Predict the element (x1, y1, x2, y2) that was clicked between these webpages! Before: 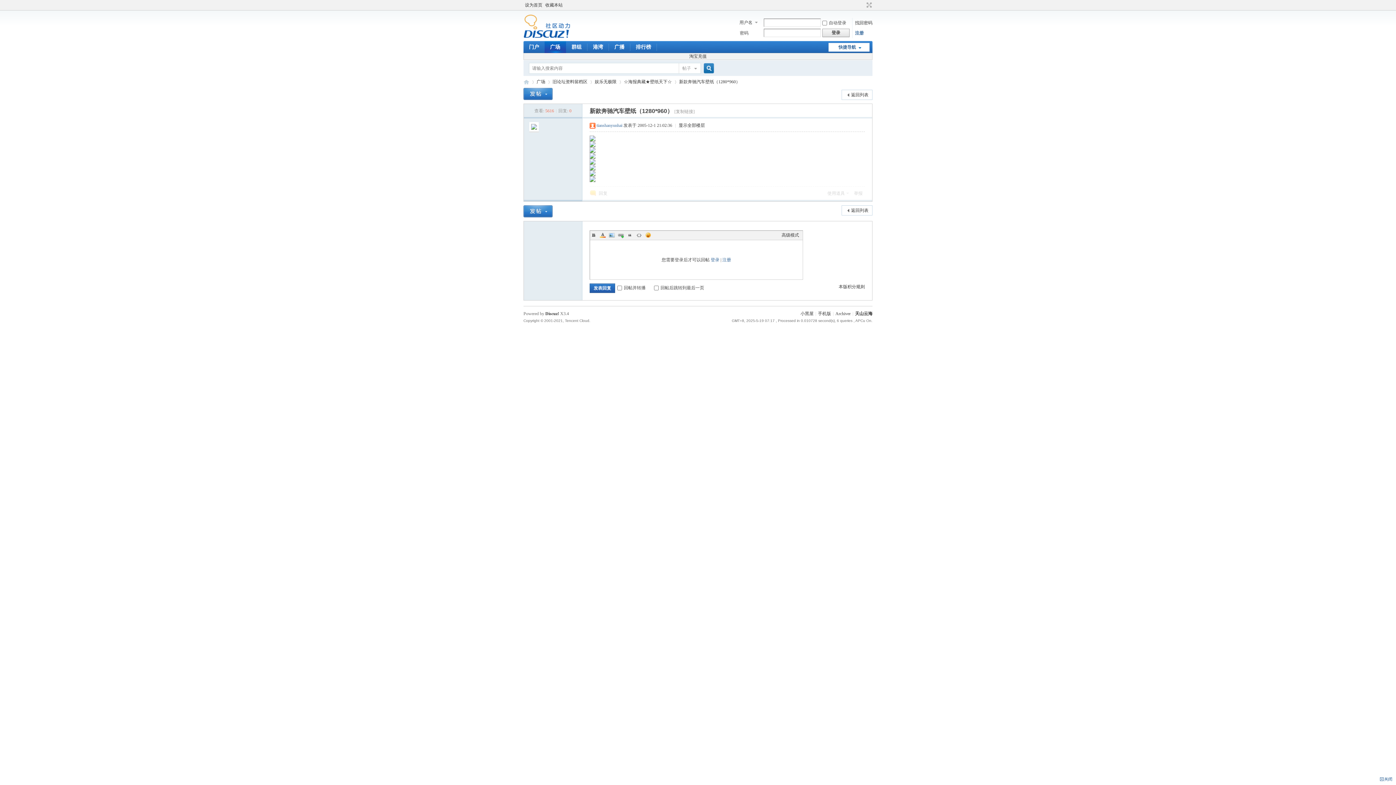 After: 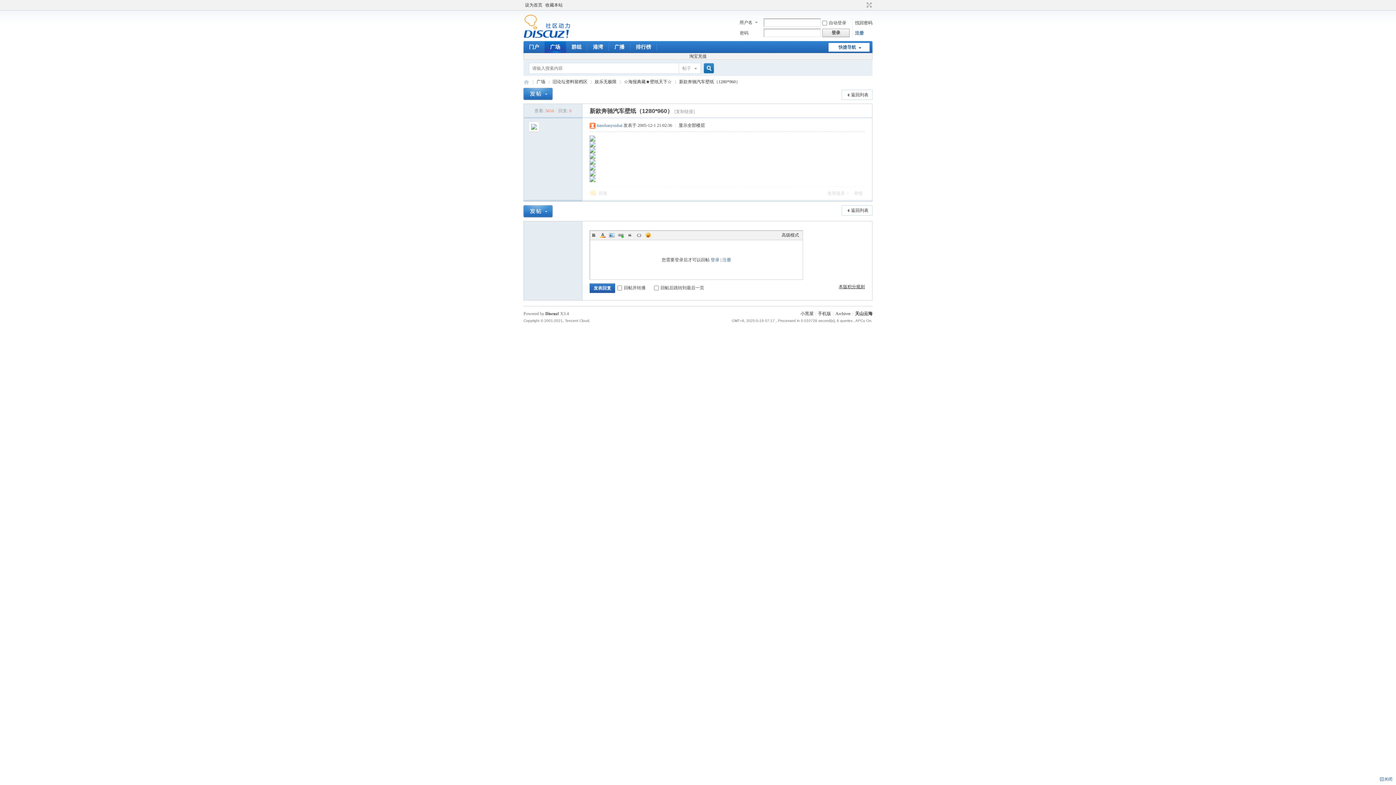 Action: bbox: (838, 283, 865, 290) label: 本版积分规则